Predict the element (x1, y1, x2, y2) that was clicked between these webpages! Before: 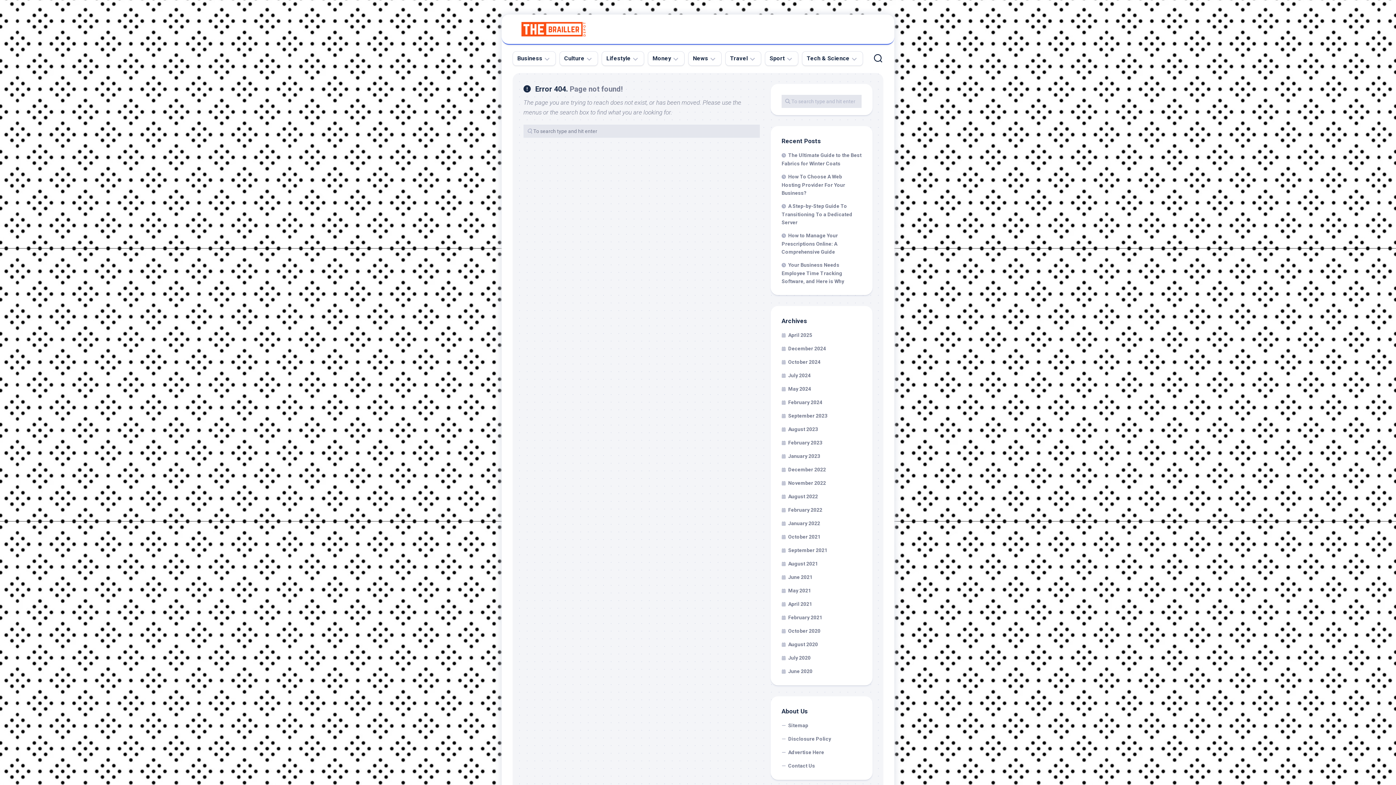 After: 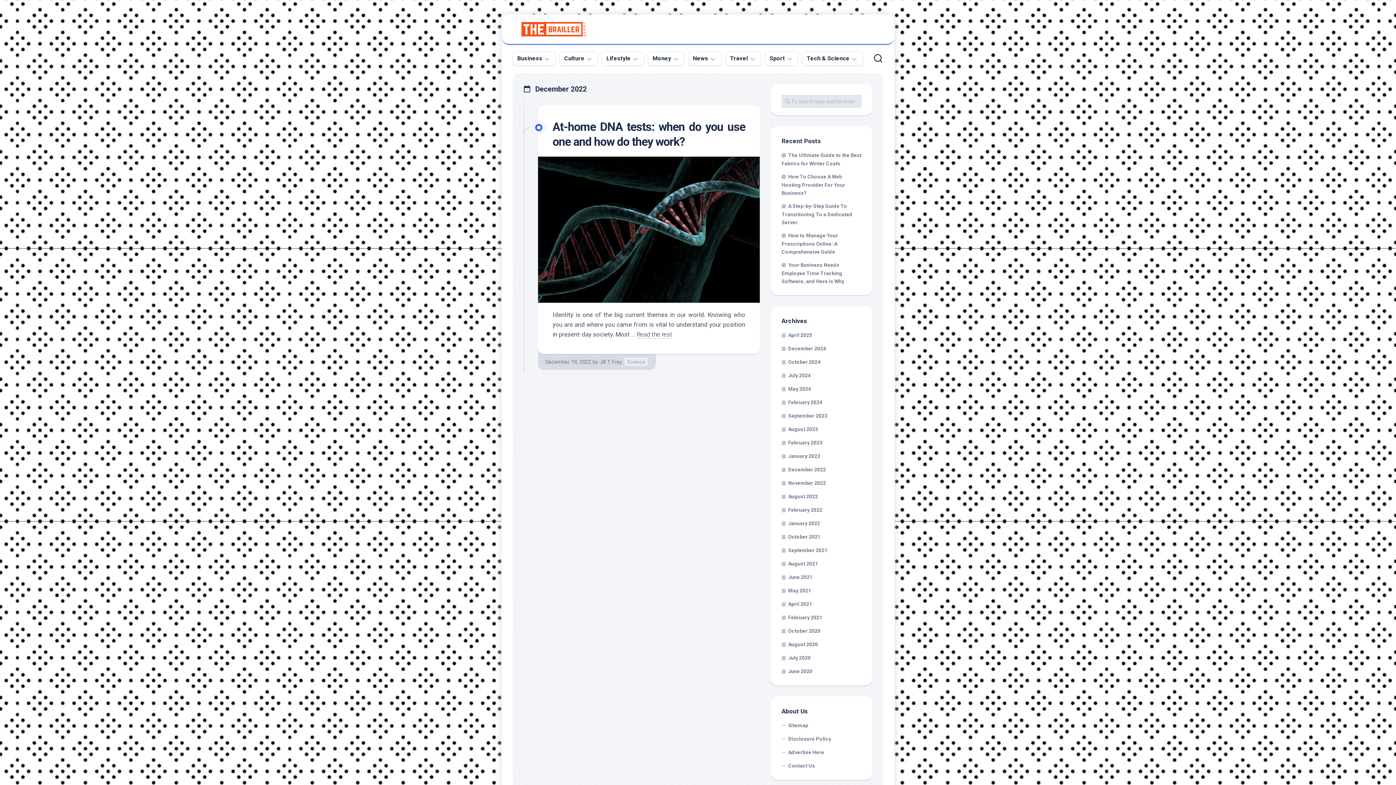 Action: label: December 2022 bbox: (781, 466, 826, 472)